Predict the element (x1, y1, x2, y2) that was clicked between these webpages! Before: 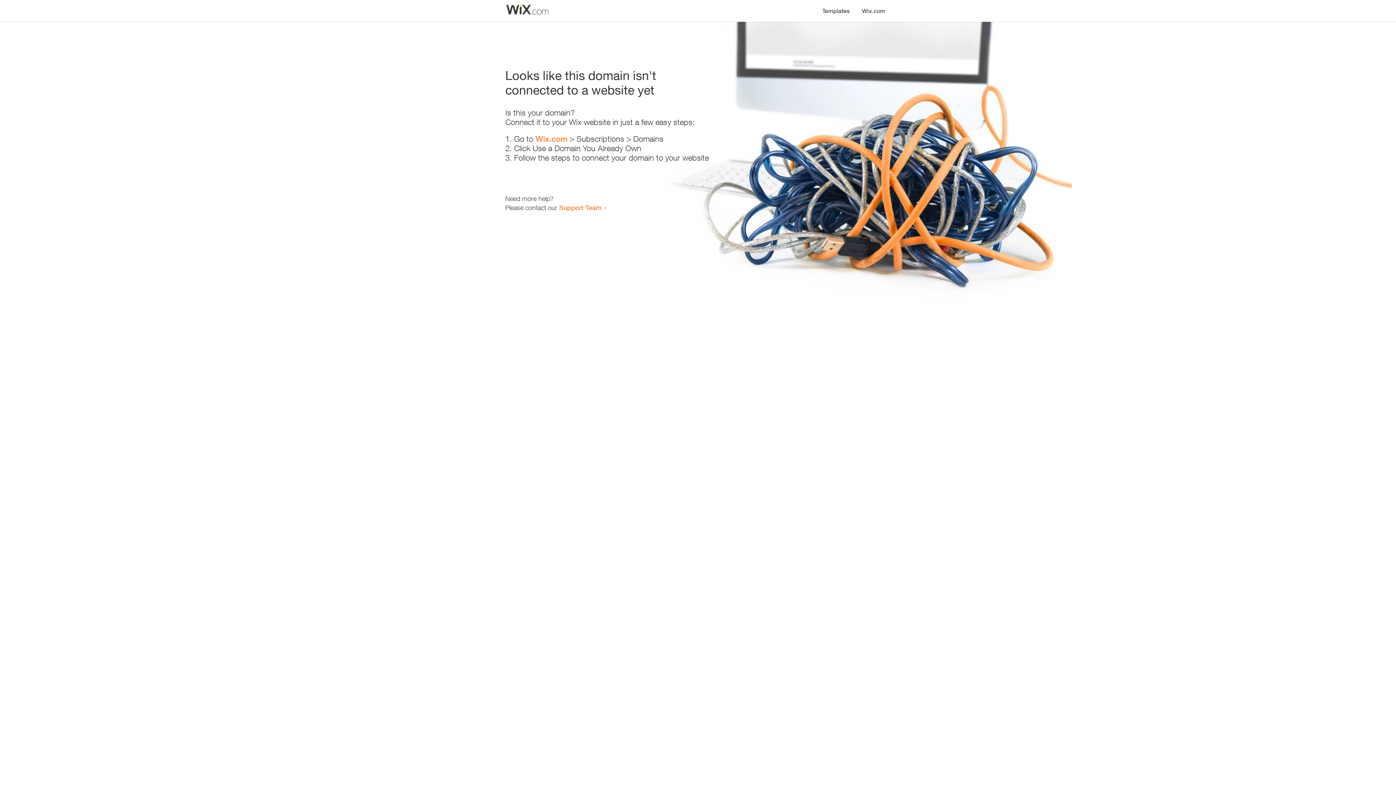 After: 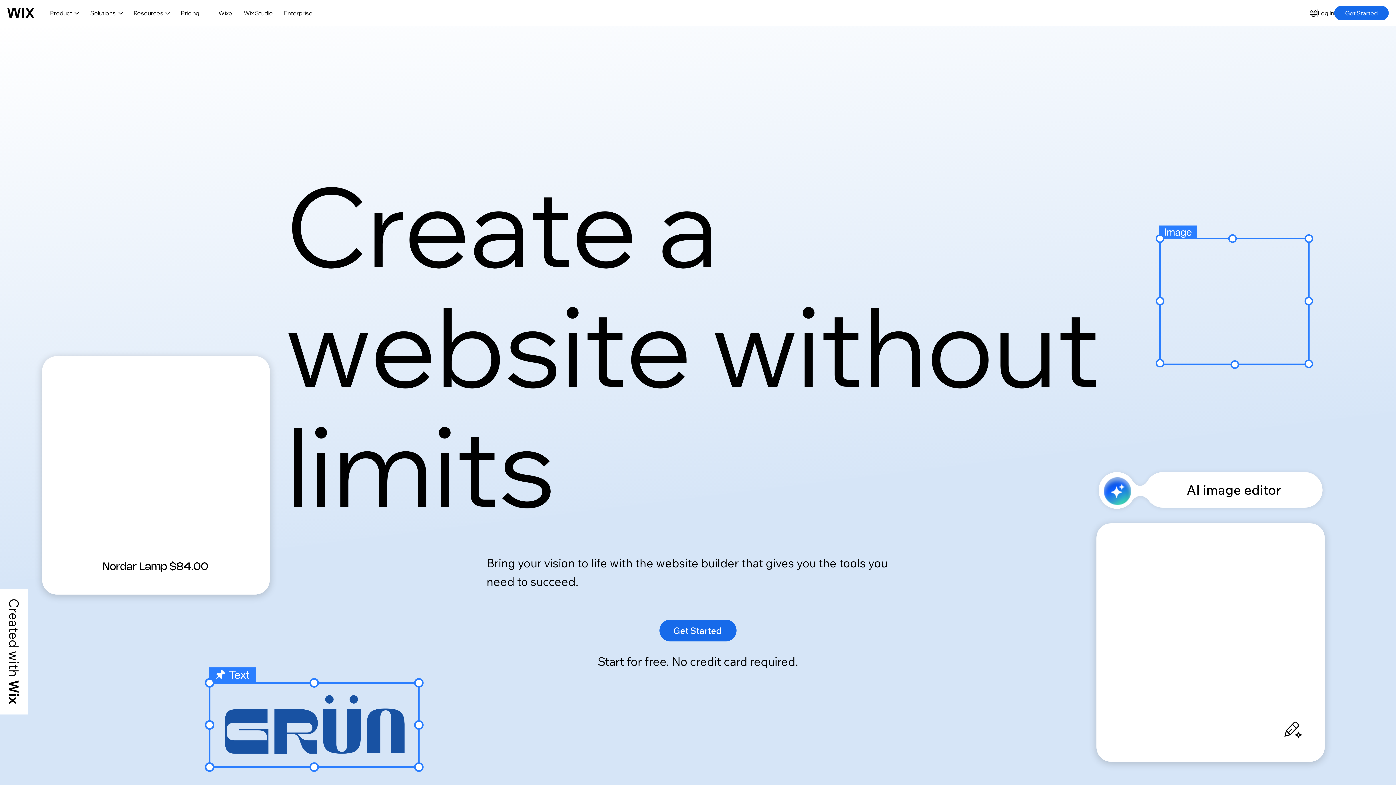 Action: bbox: (856, 0, 890, 14) label: Wix.com